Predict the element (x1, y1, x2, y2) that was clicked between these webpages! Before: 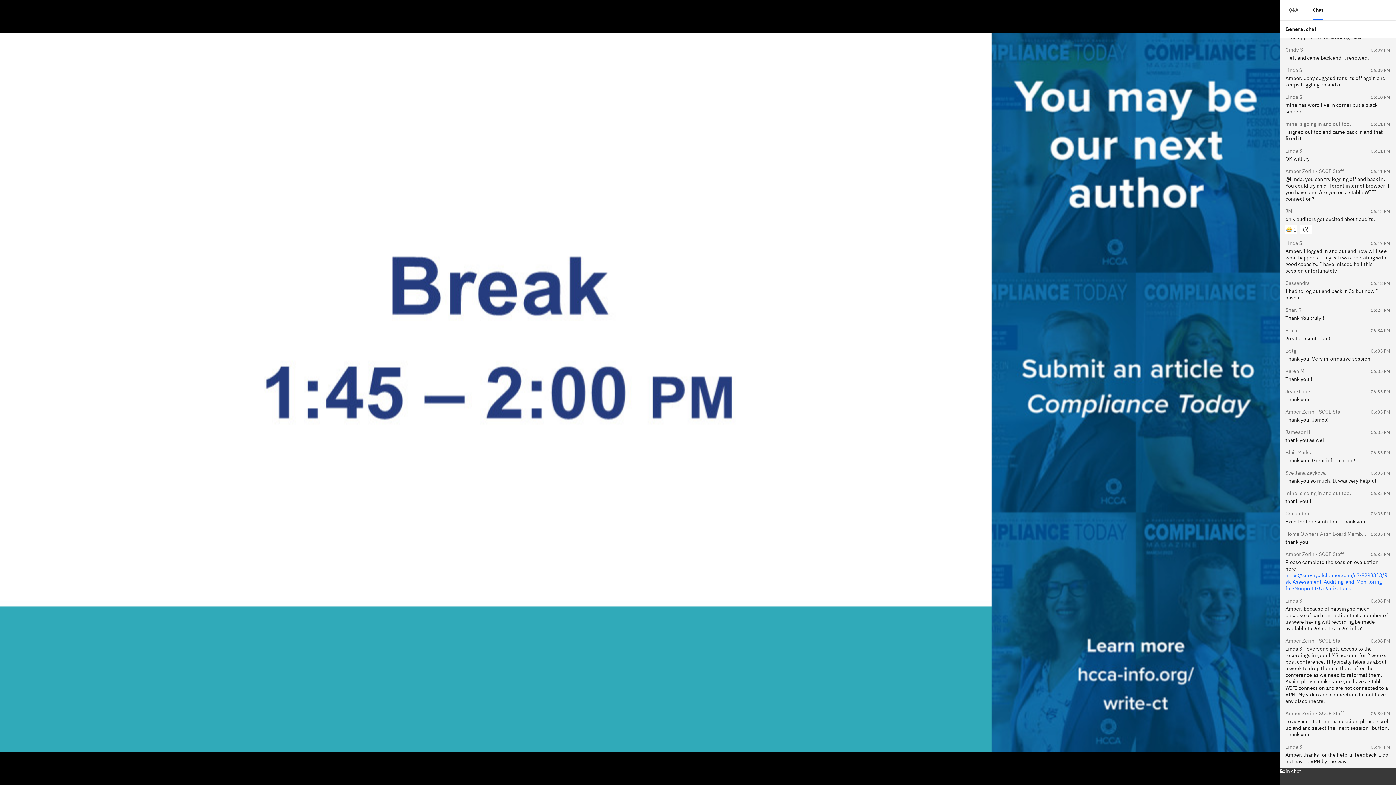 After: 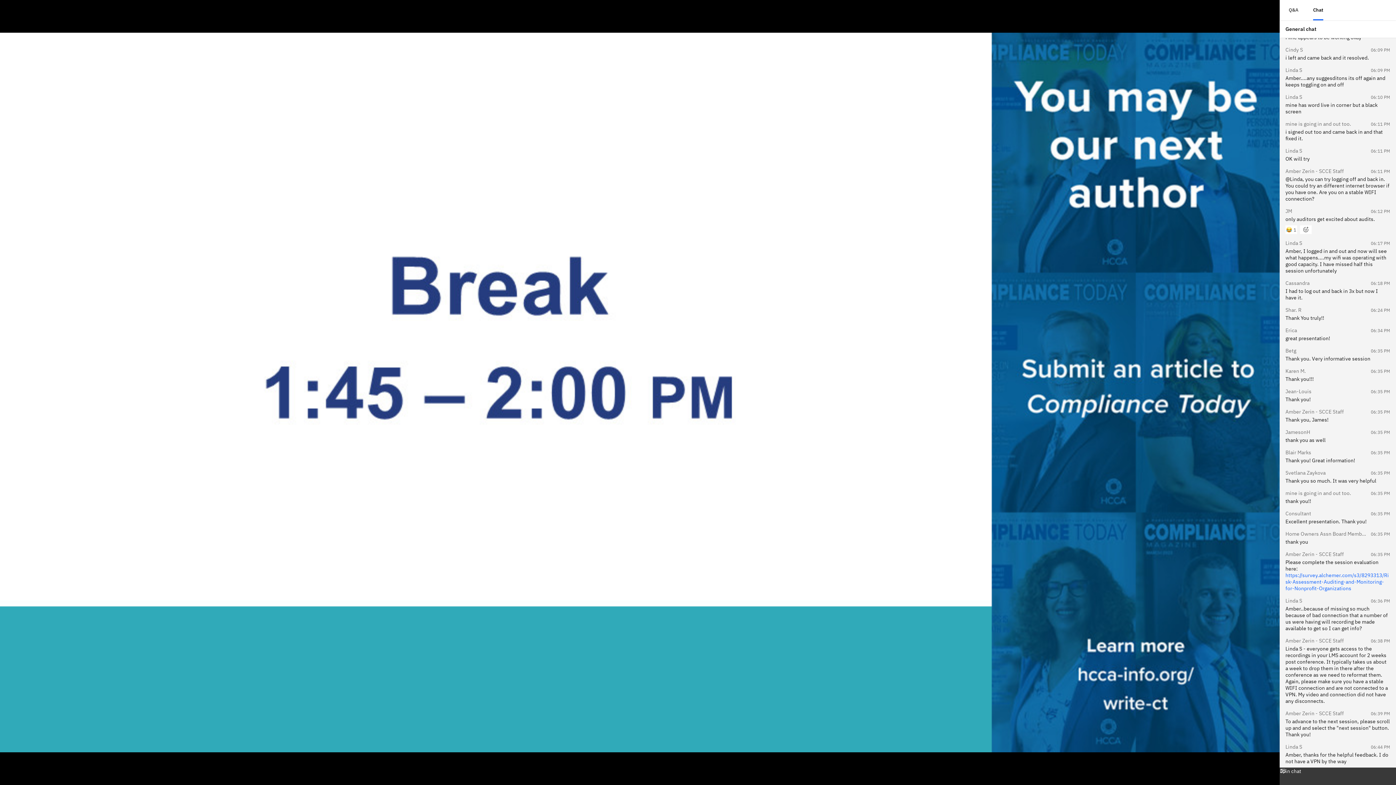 Action: label: Chat bbox: (1309, 0, 1327, 20)